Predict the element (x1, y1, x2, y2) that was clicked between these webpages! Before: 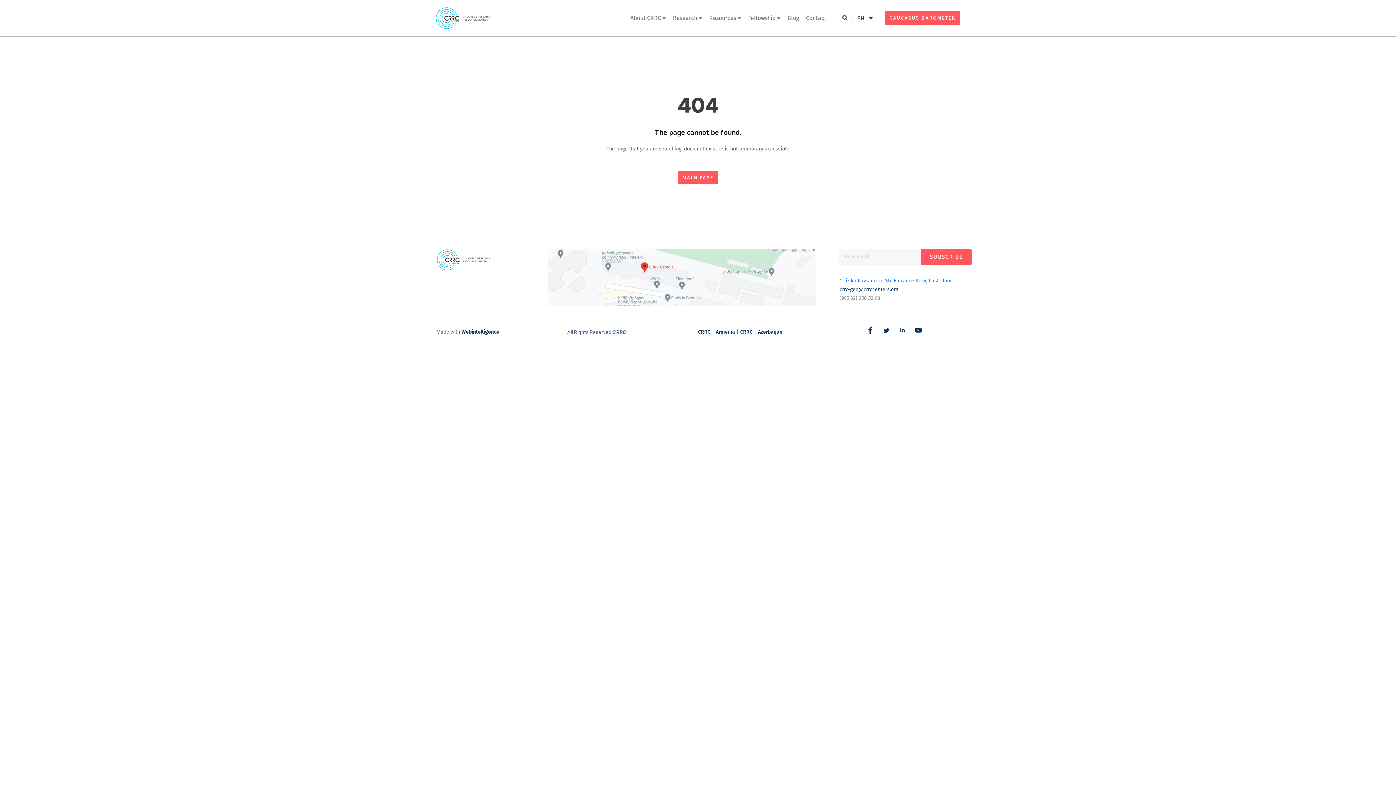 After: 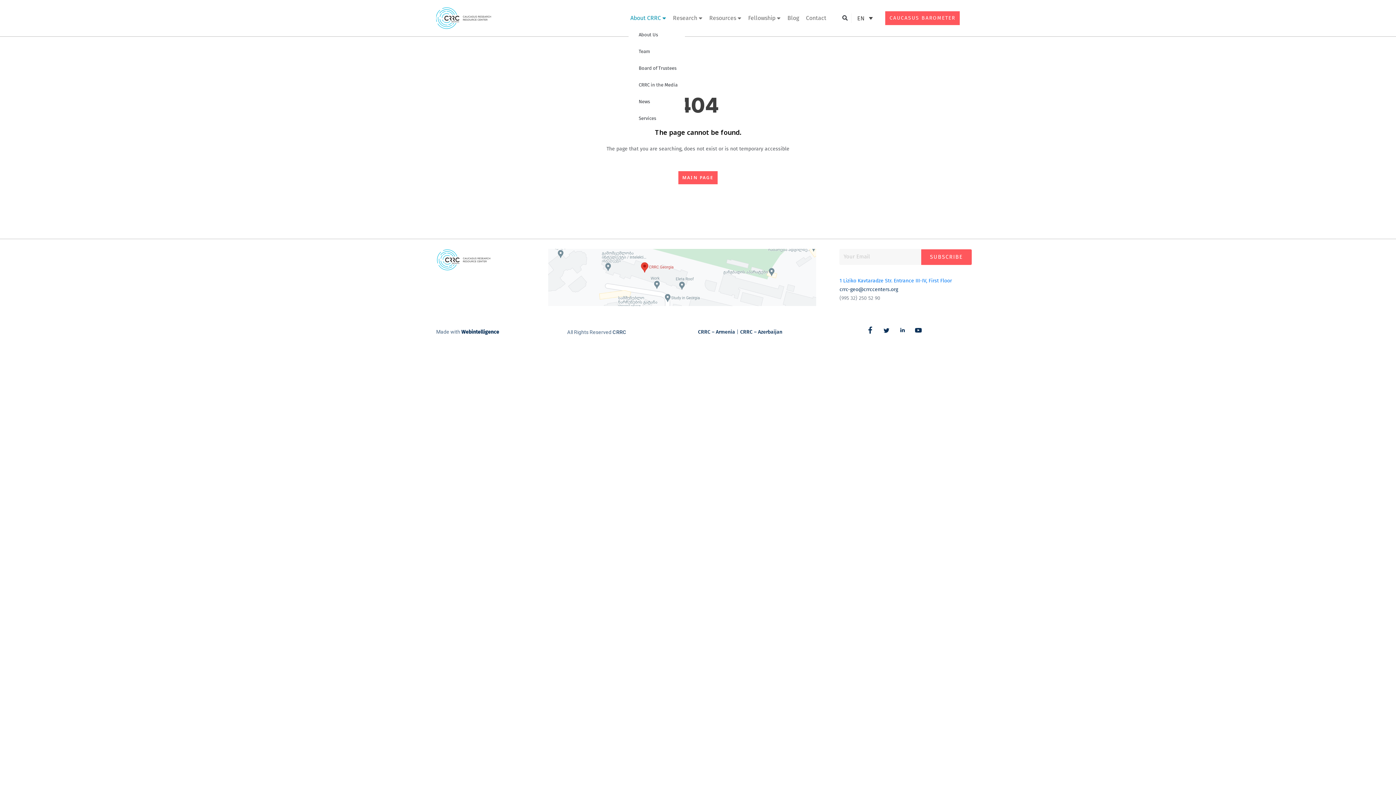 Action: label: About CRRC bbox: (628, 9, 668, 26)